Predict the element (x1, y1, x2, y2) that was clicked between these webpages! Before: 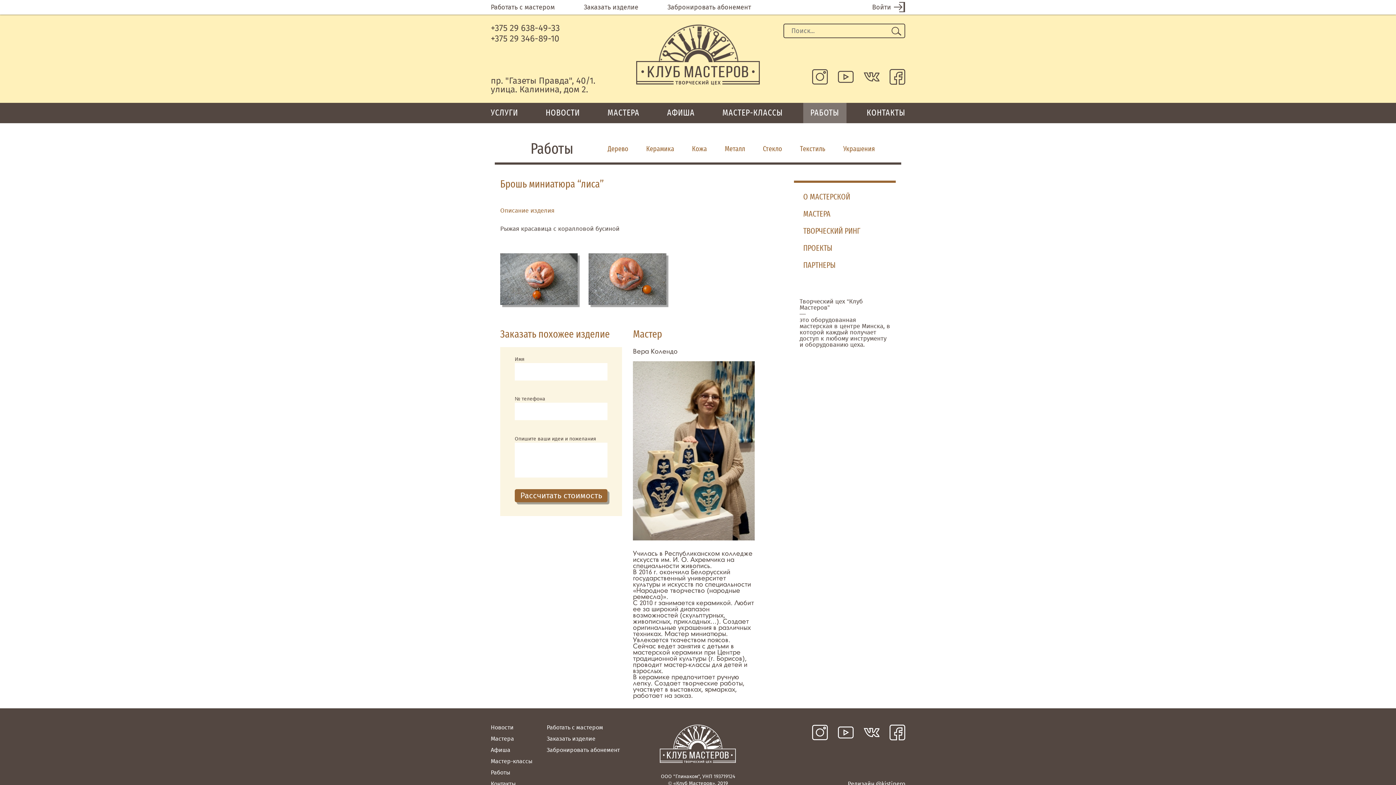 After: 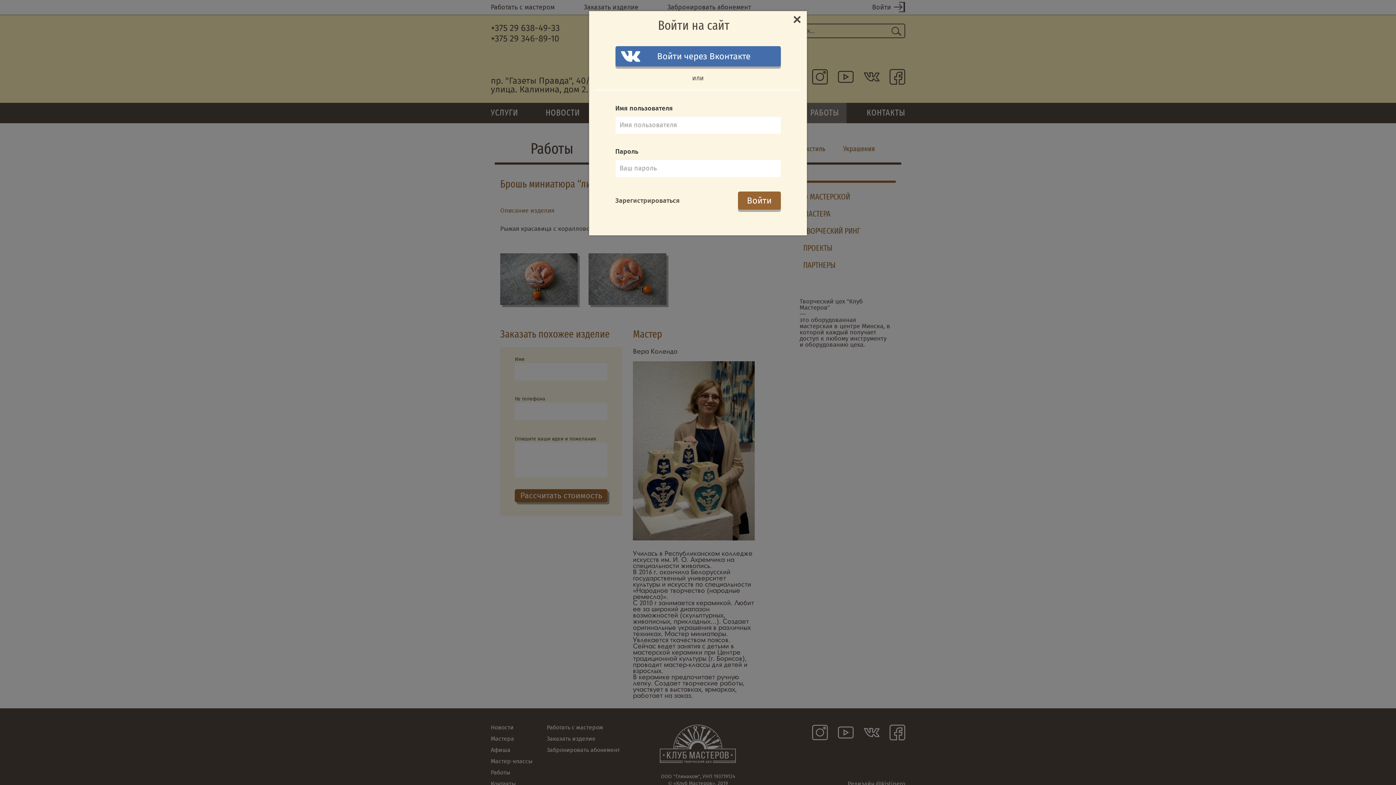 Action: label: Войти bbox: (872, 4, 905, 10)